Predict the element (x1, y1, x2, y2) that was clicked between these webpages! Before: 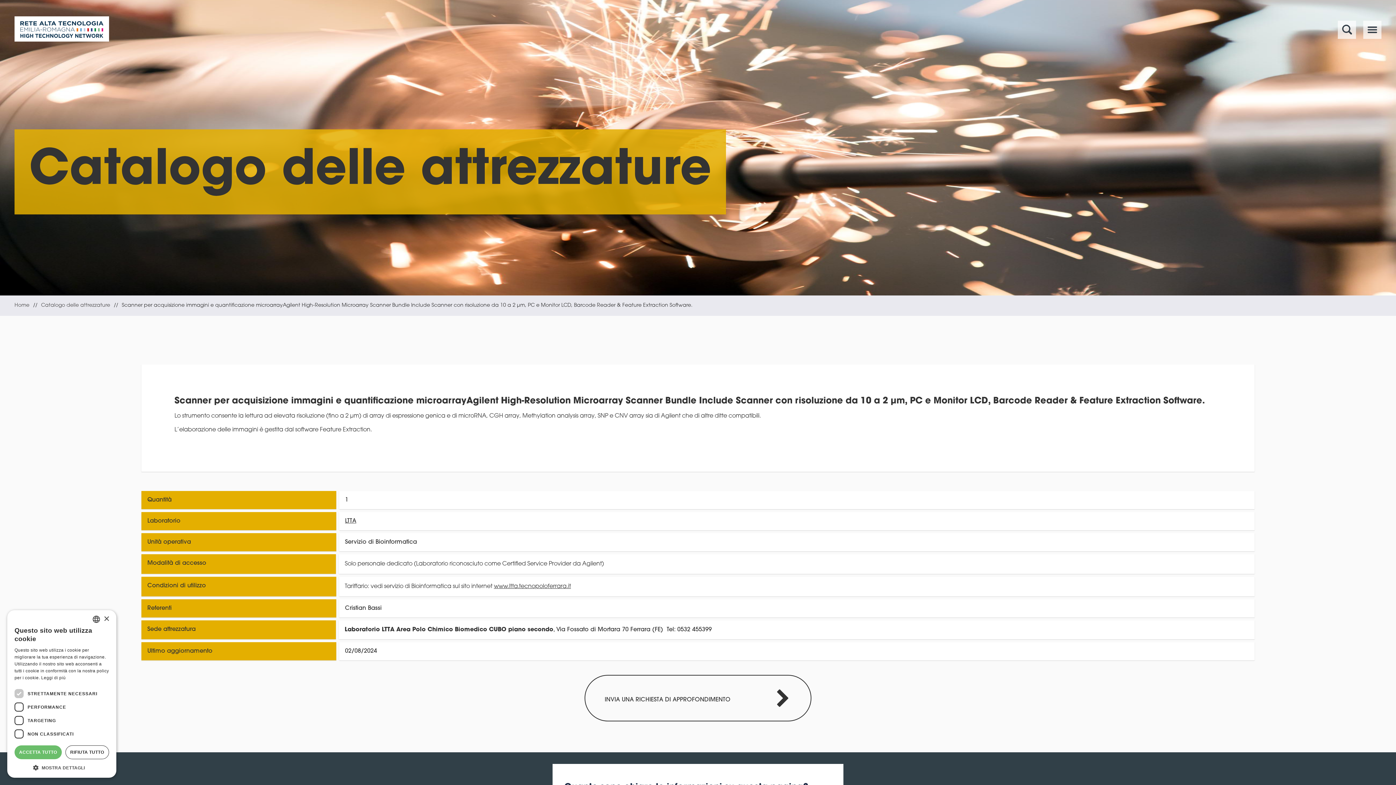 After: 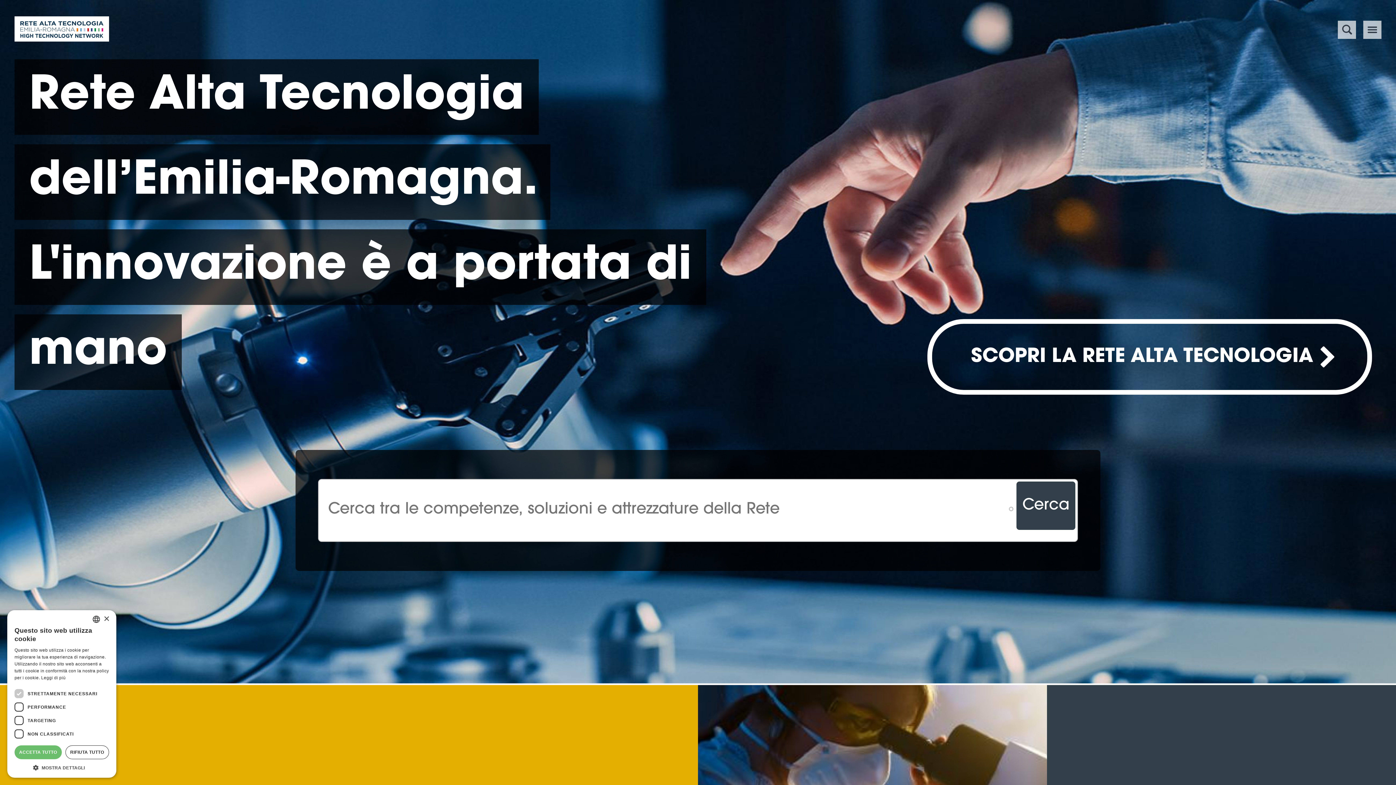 Action: label: Home bbox: (14, 303, 29, 308)